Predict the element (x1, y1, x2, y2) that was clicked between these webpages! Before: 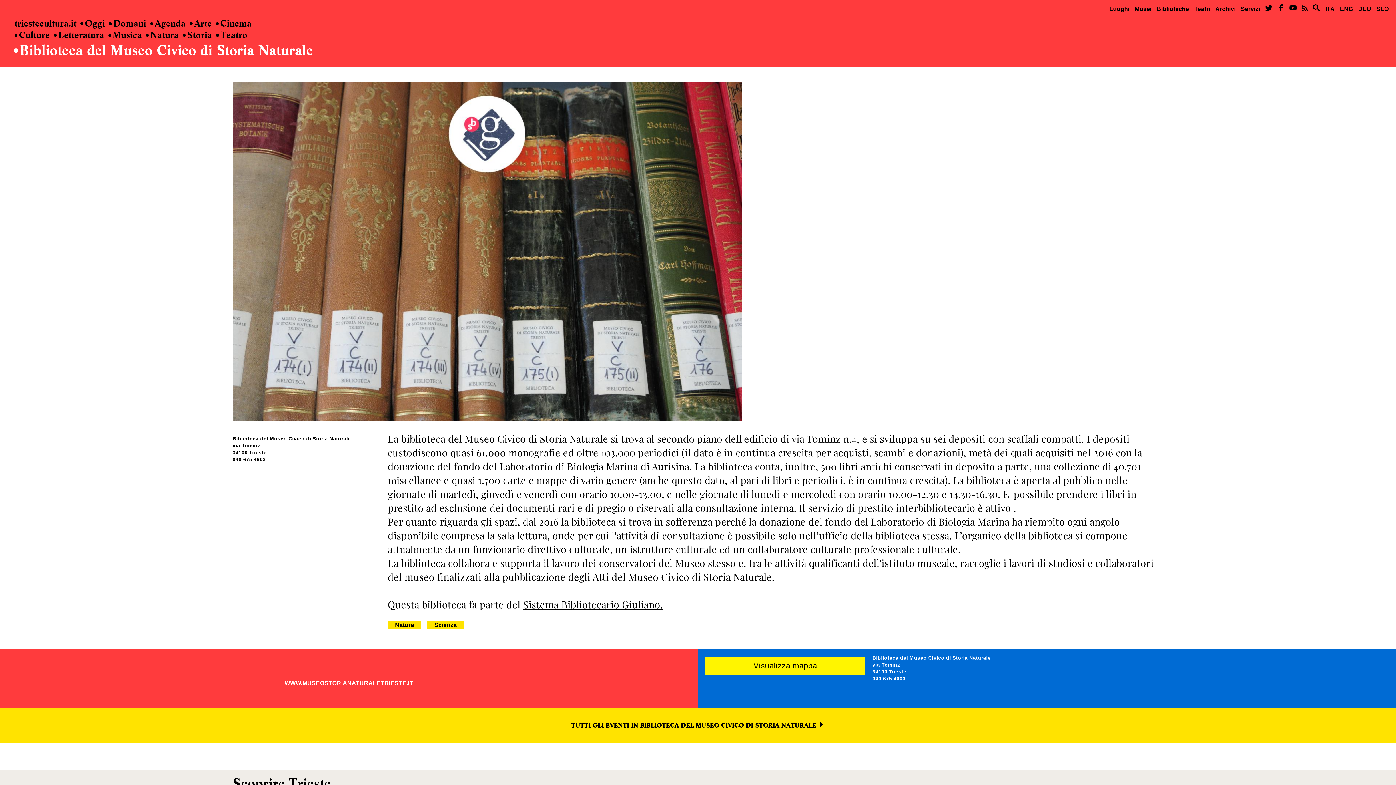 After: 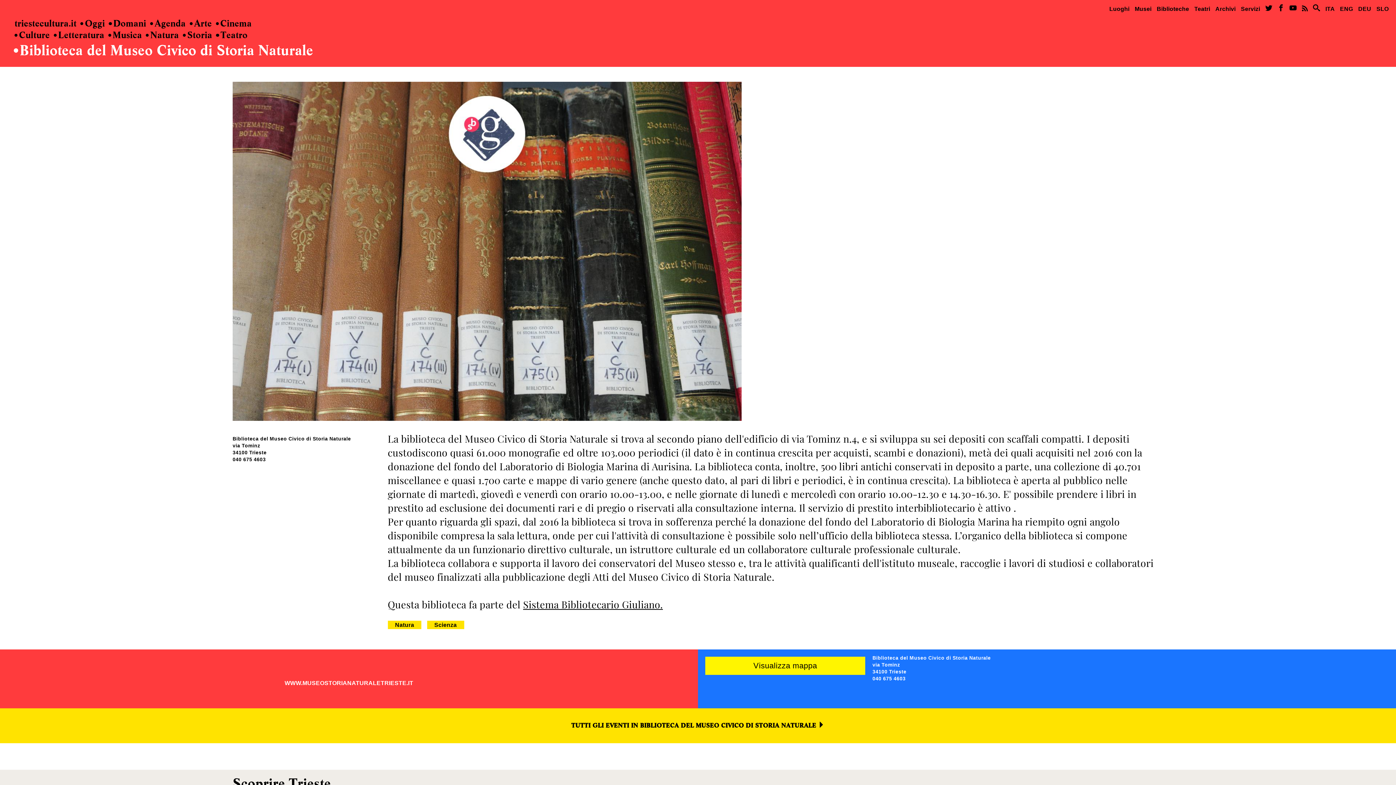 Action: bbox: (753, 660, 817, 671) label: Visualizza mappa